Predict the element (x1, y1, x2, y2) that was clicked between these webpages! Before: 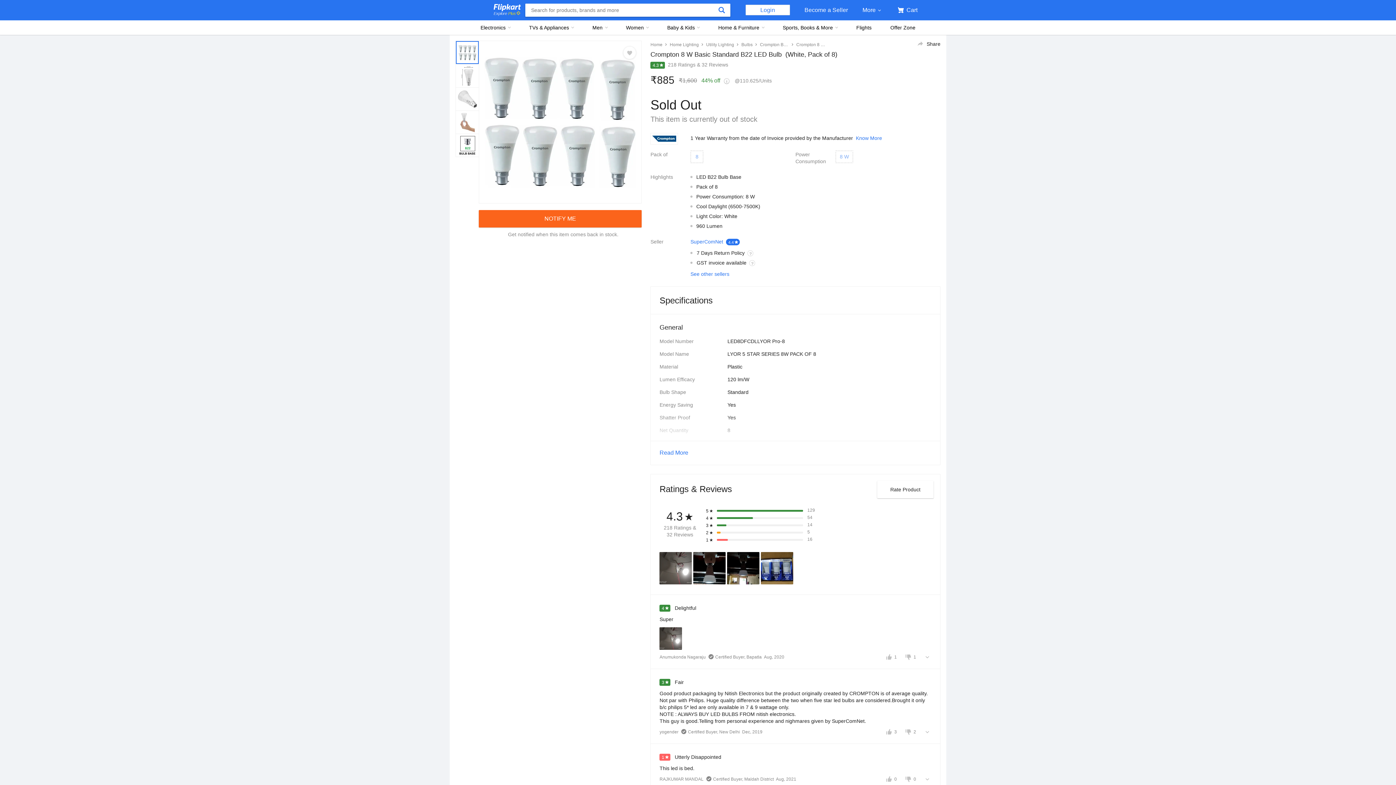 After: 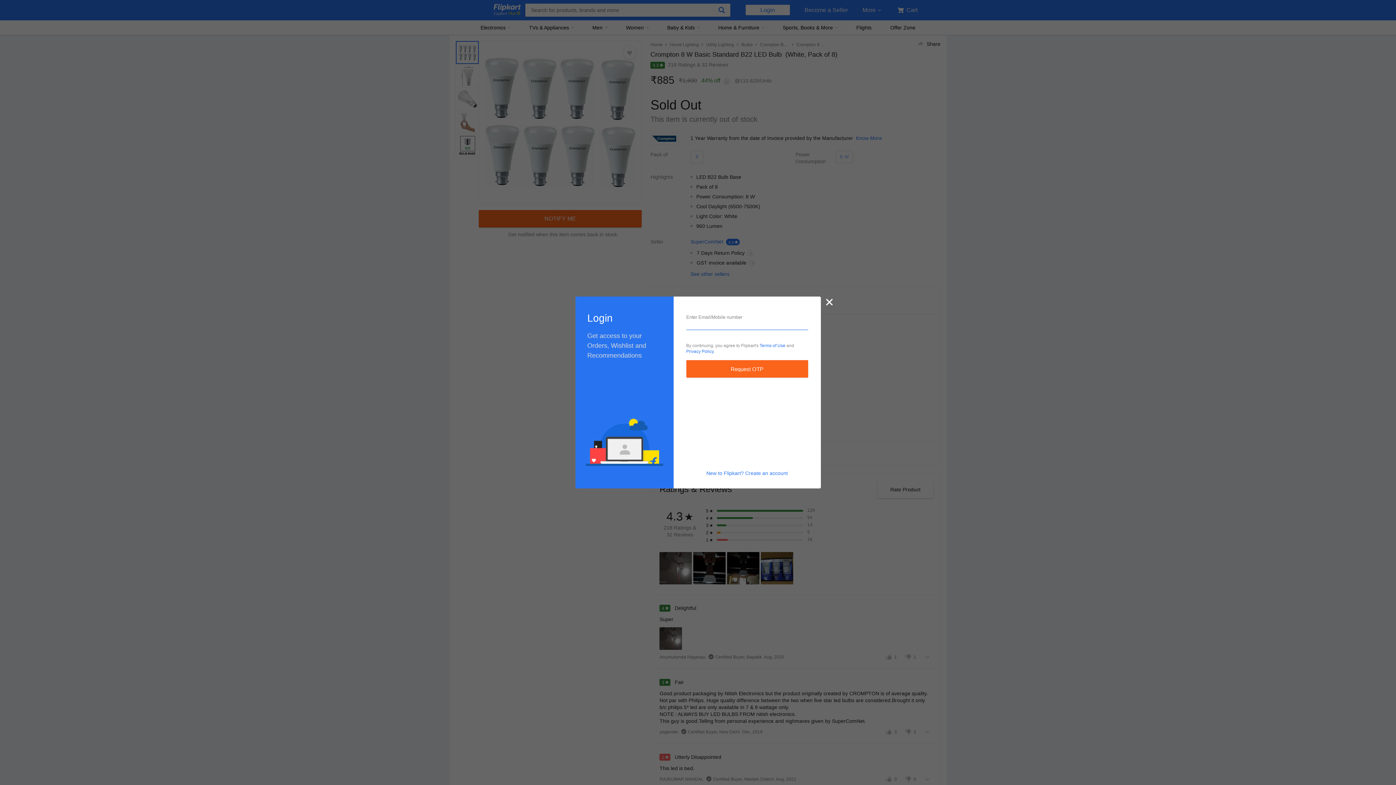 Action: label: Login bbox: (745, 4, 790, 15)